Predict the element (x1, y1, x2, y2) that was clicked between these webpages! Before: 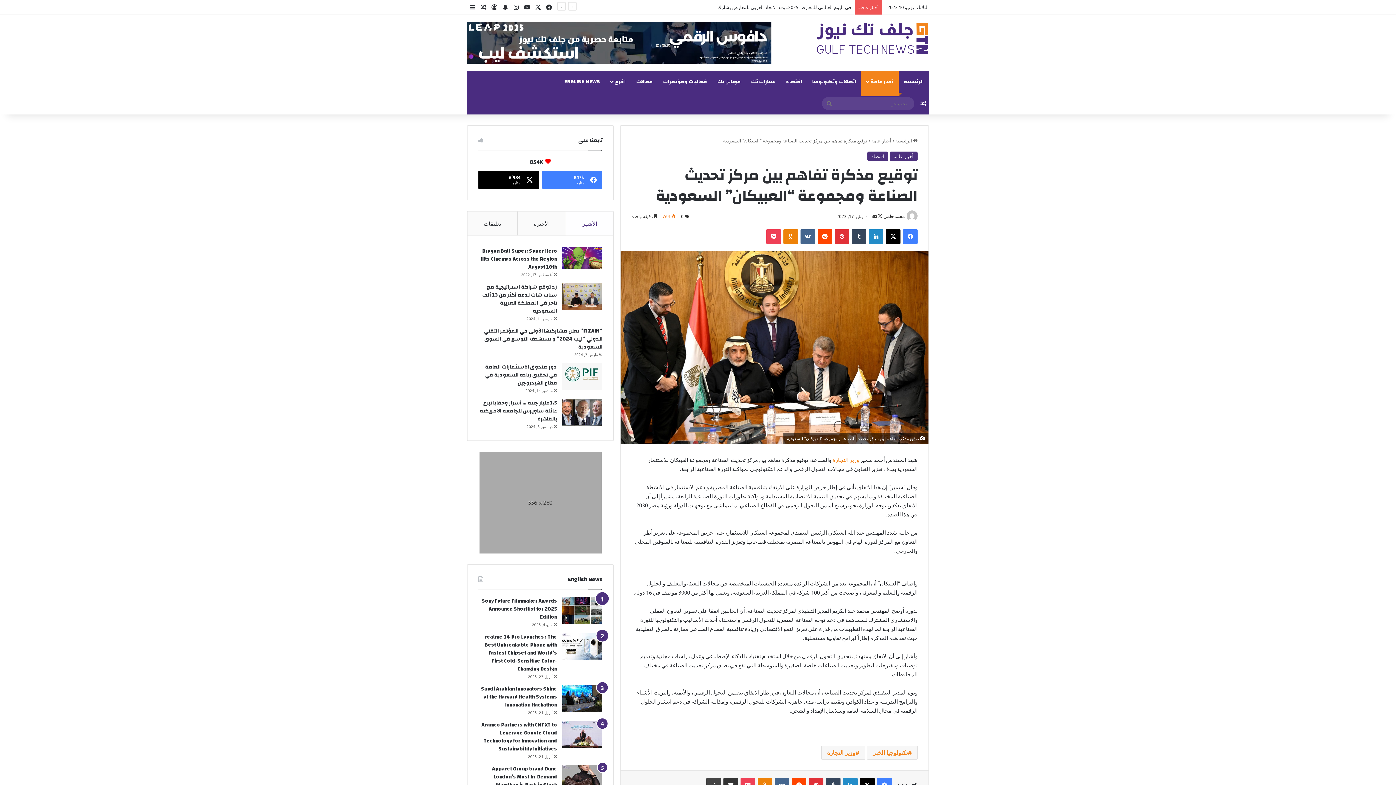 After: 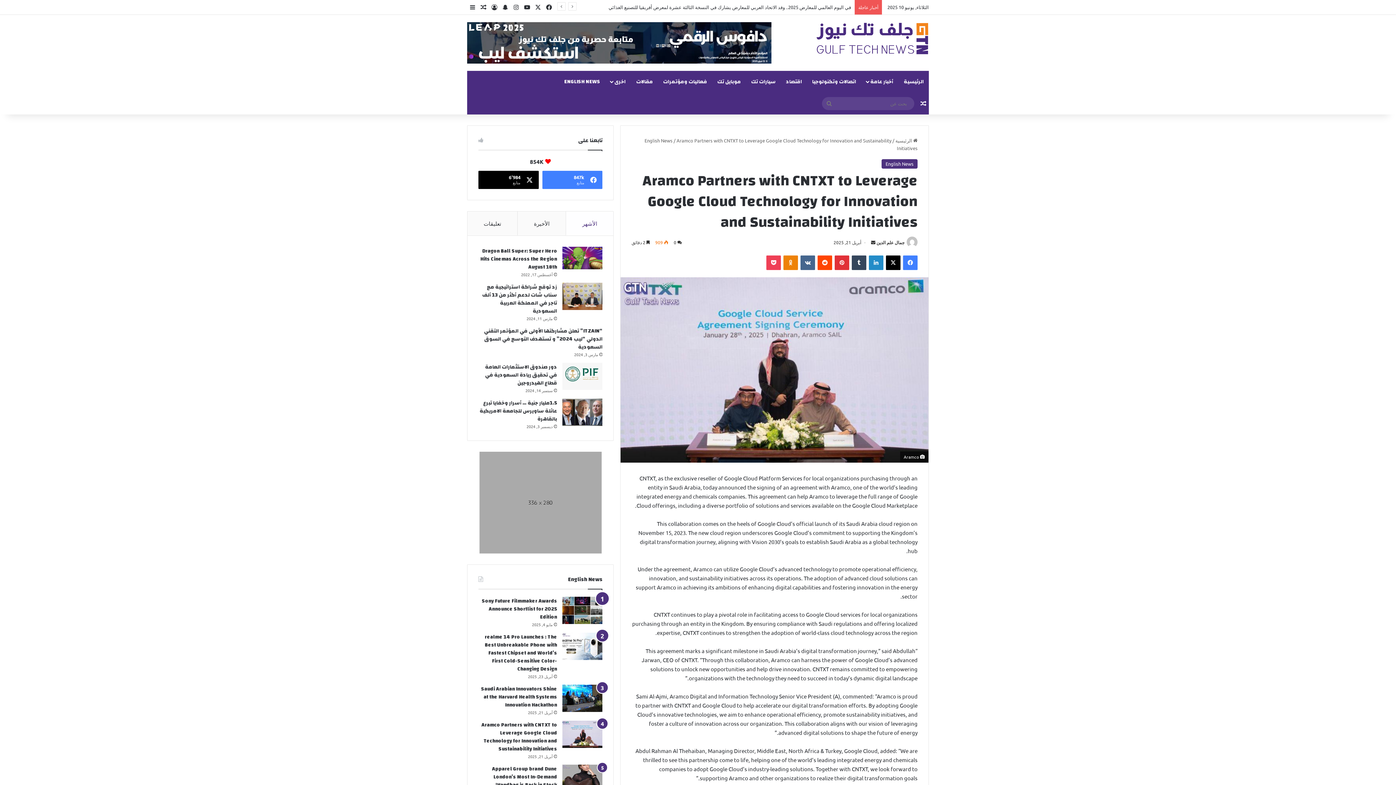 Action: label: Aramco Partners with CNTXT to Leverage Google Cloud Technology for Innovation and Sustainability Initiatives bbox: (562, 721, 602, 748)